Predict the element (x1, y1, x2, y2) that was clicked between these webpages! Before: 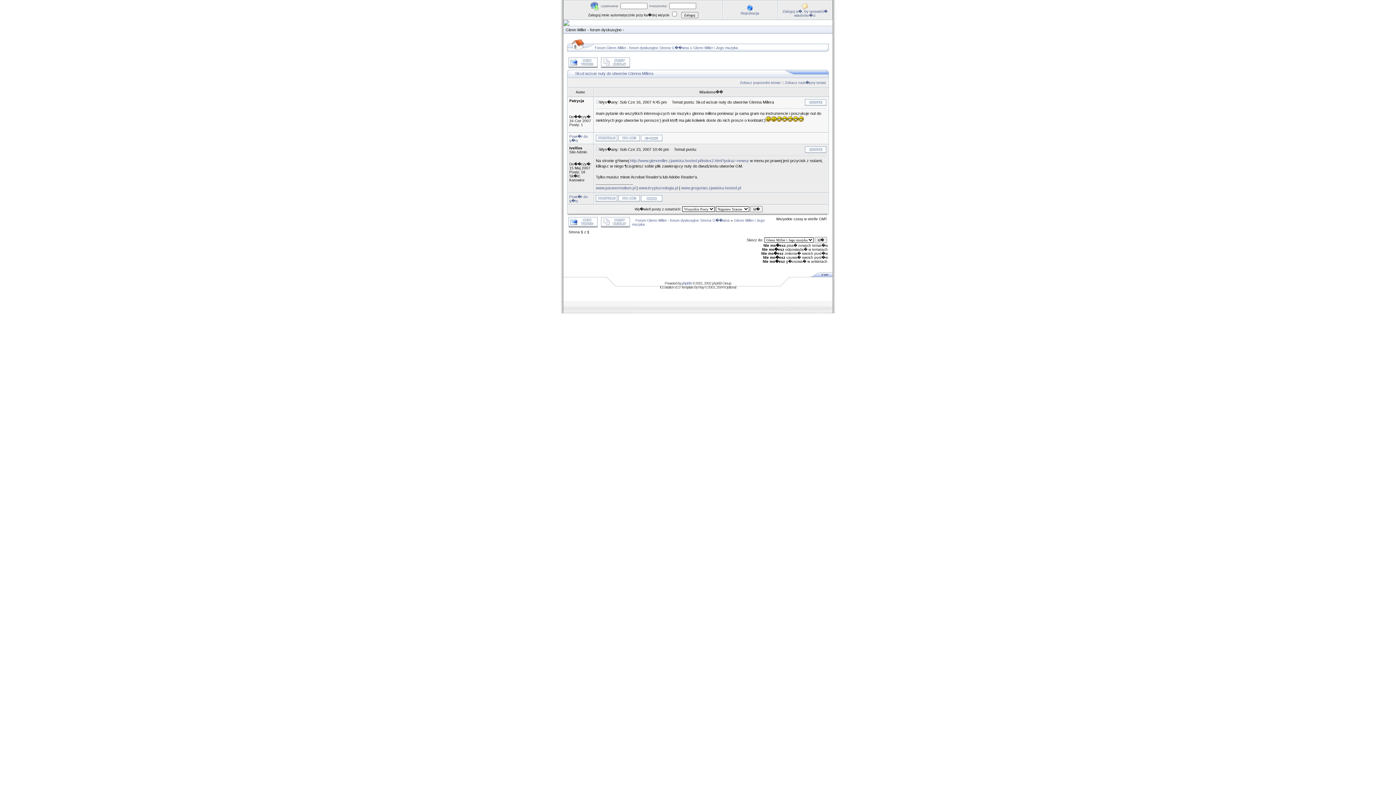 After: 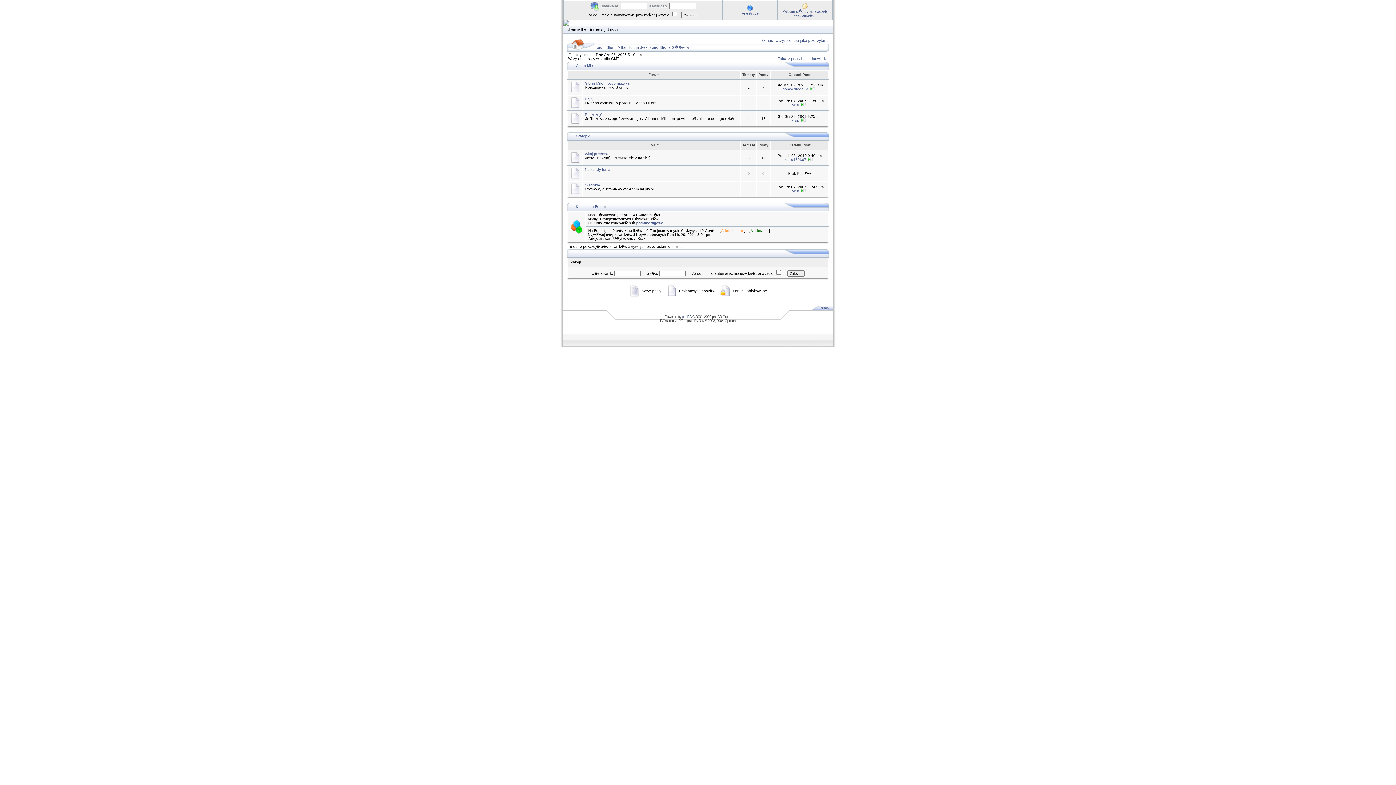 Action: bbox: (594, 45, 689, 49) label: Forum Glenn Miller - forum dyskusyjne Strona G��wna